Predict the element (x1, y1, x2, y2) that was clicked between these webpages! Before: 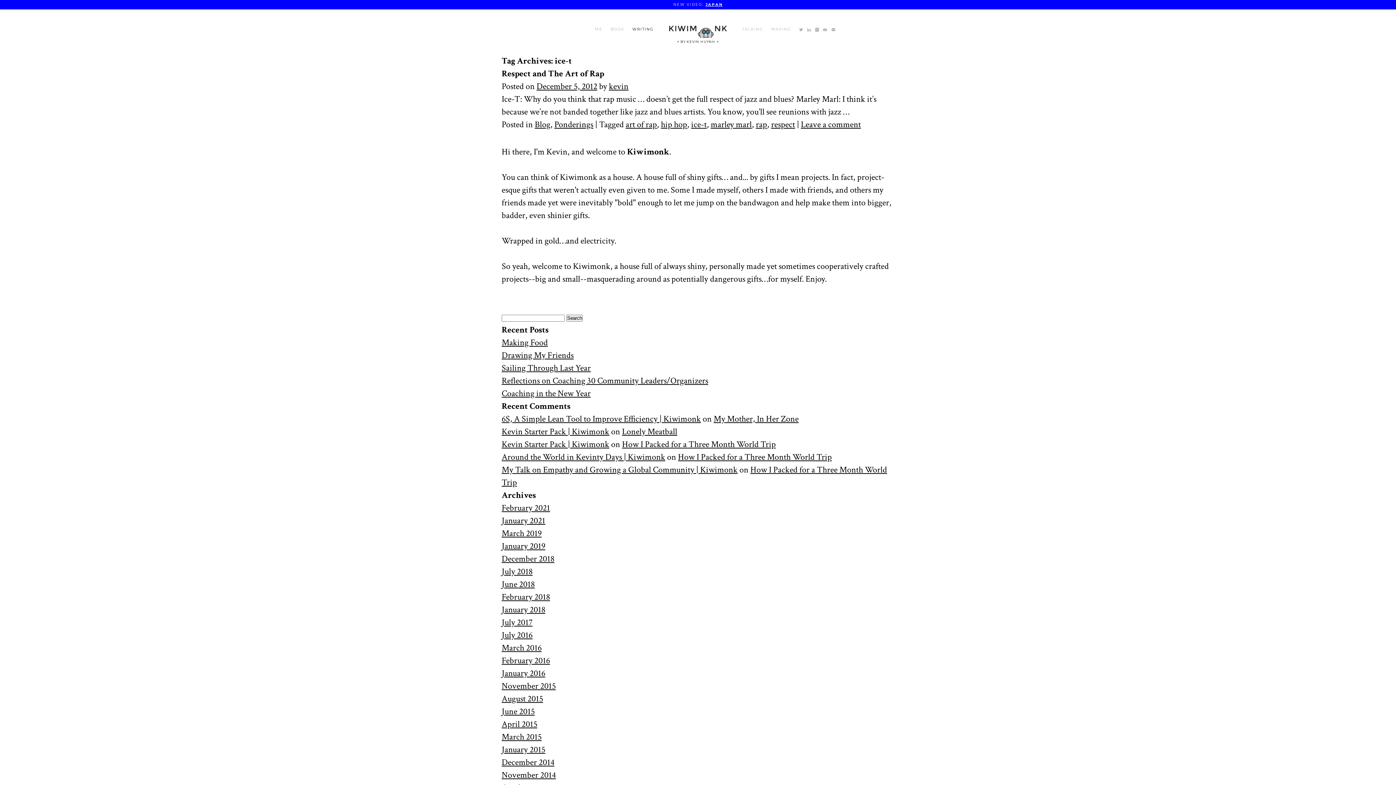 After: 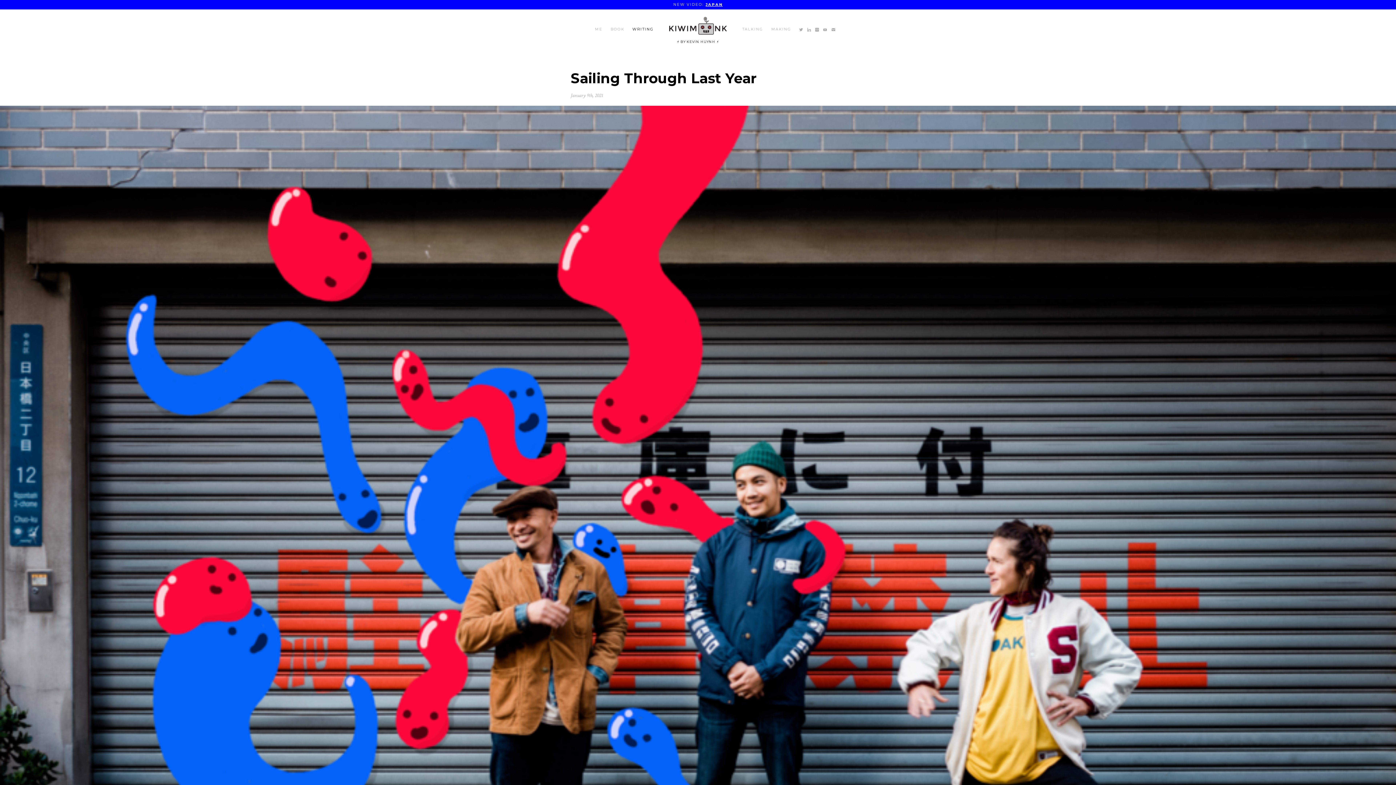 Action: bbox: (501, 362, 590, 373) label: Sailing Through Last Year